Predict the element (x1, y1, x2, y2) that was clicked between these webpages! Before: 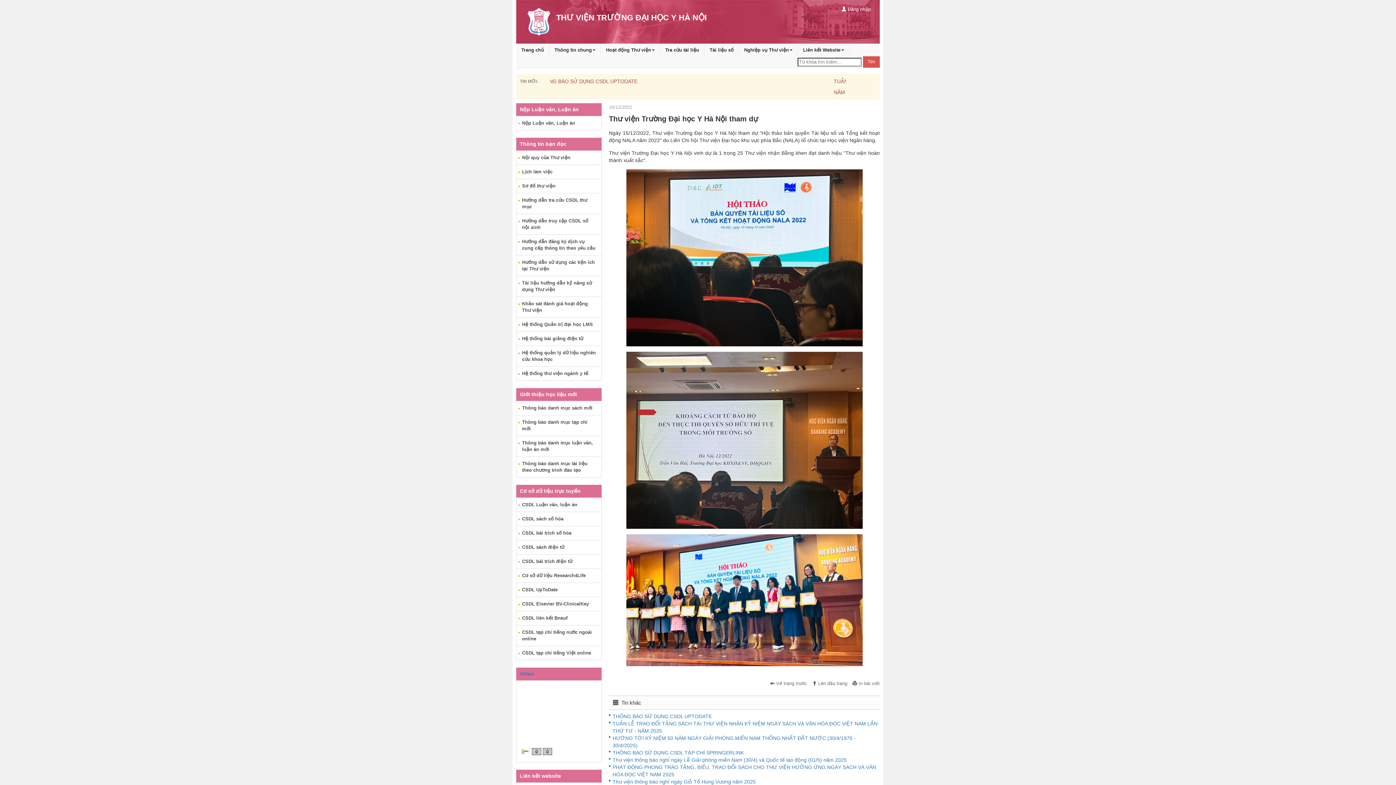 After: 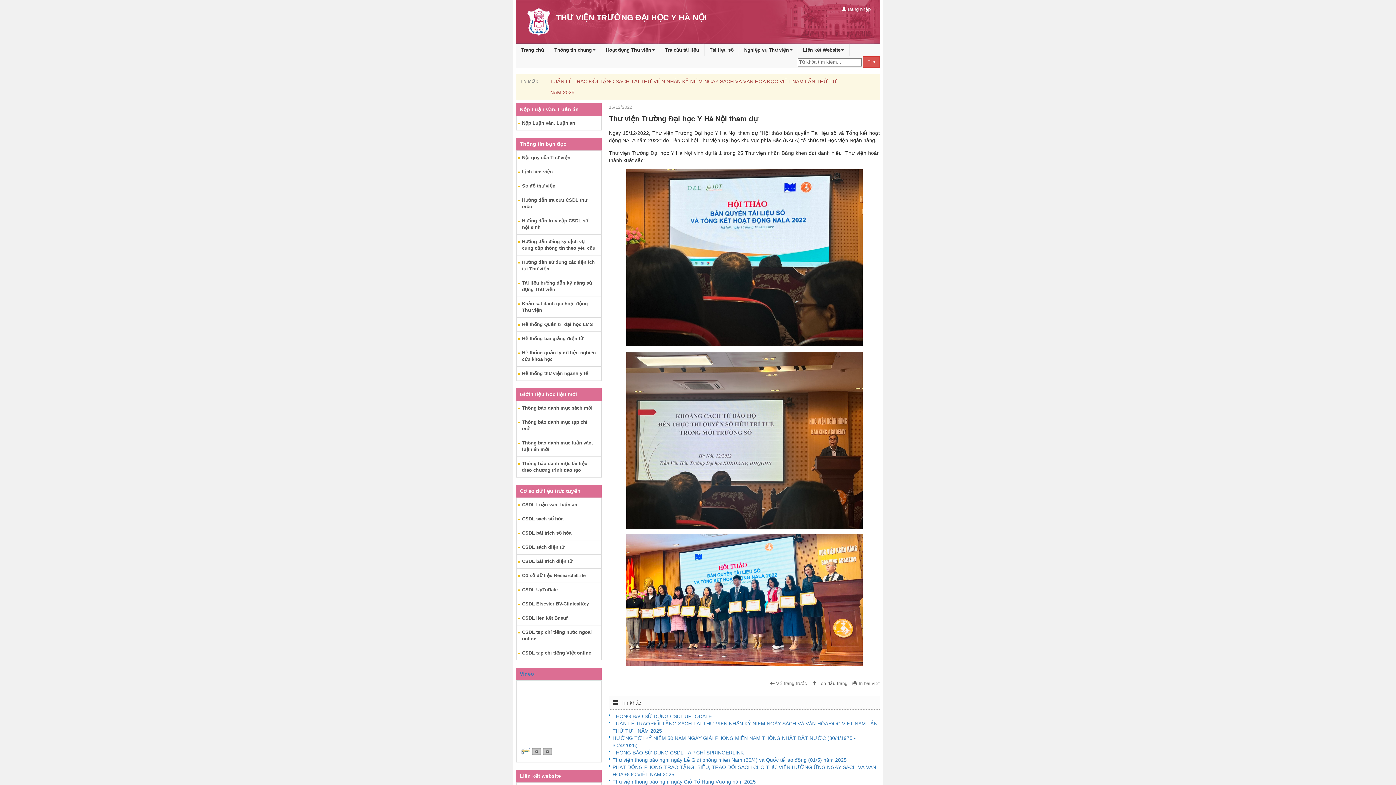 Action: bbox: (532, 748, 542, 754) label:  